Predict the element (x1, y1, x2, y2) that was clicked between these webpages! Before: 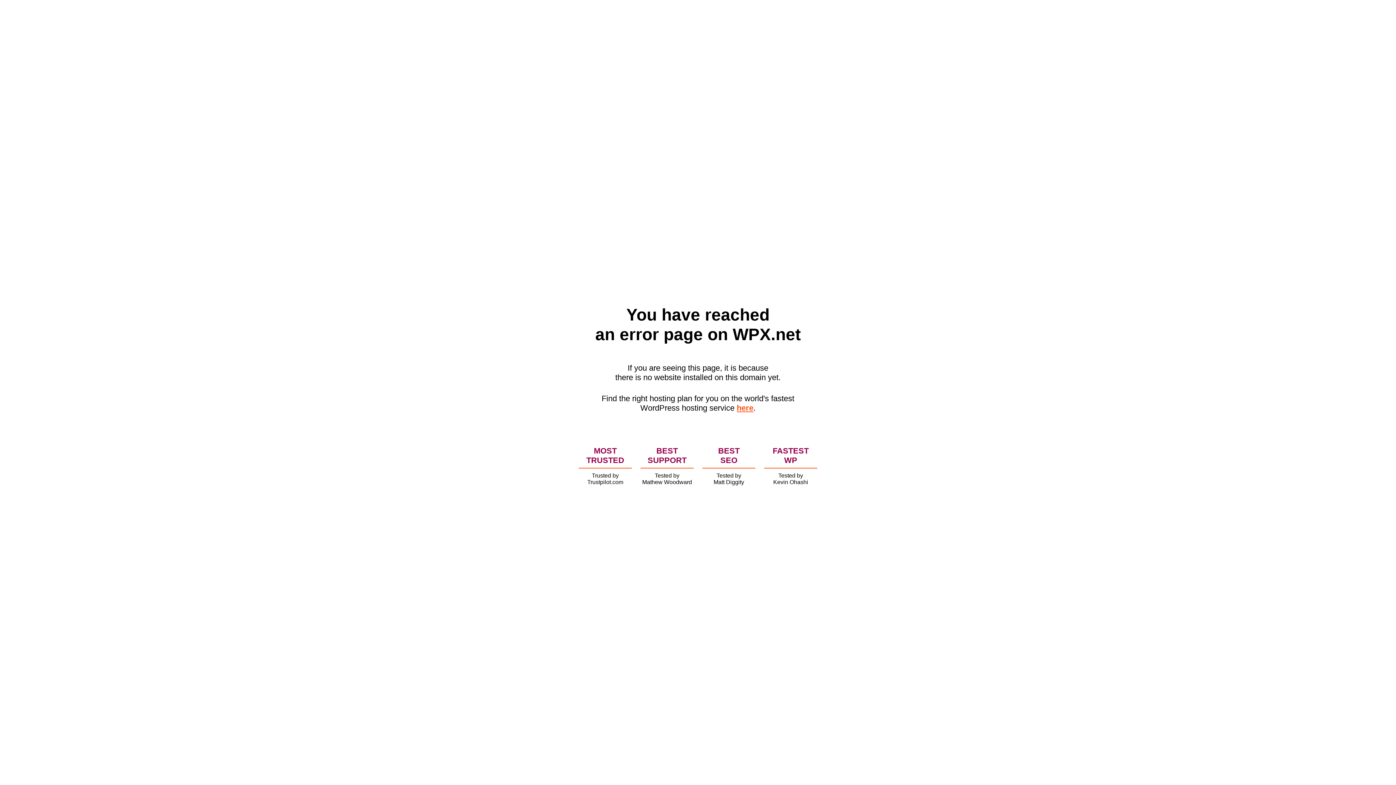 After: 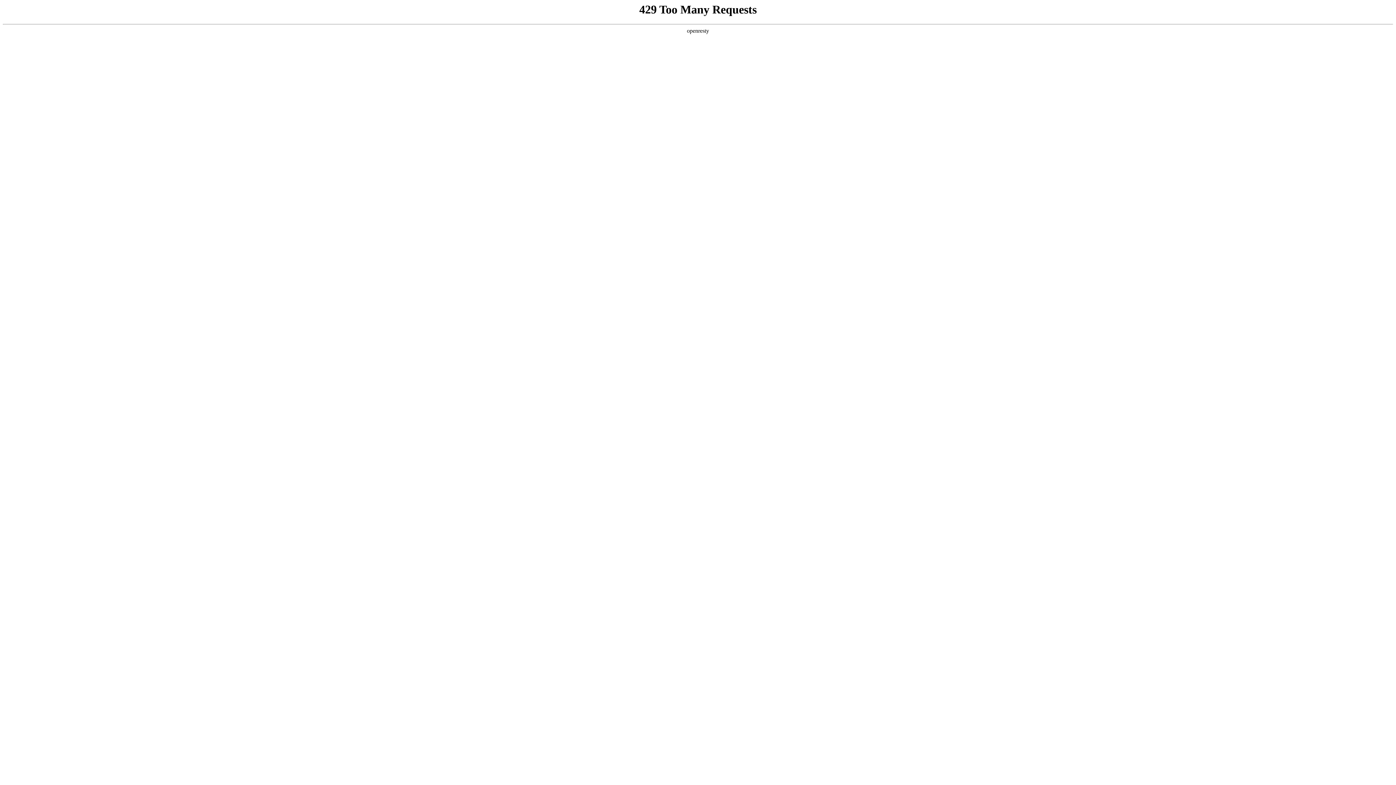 Action: label: here bbox: (736, 403, 753, 412)